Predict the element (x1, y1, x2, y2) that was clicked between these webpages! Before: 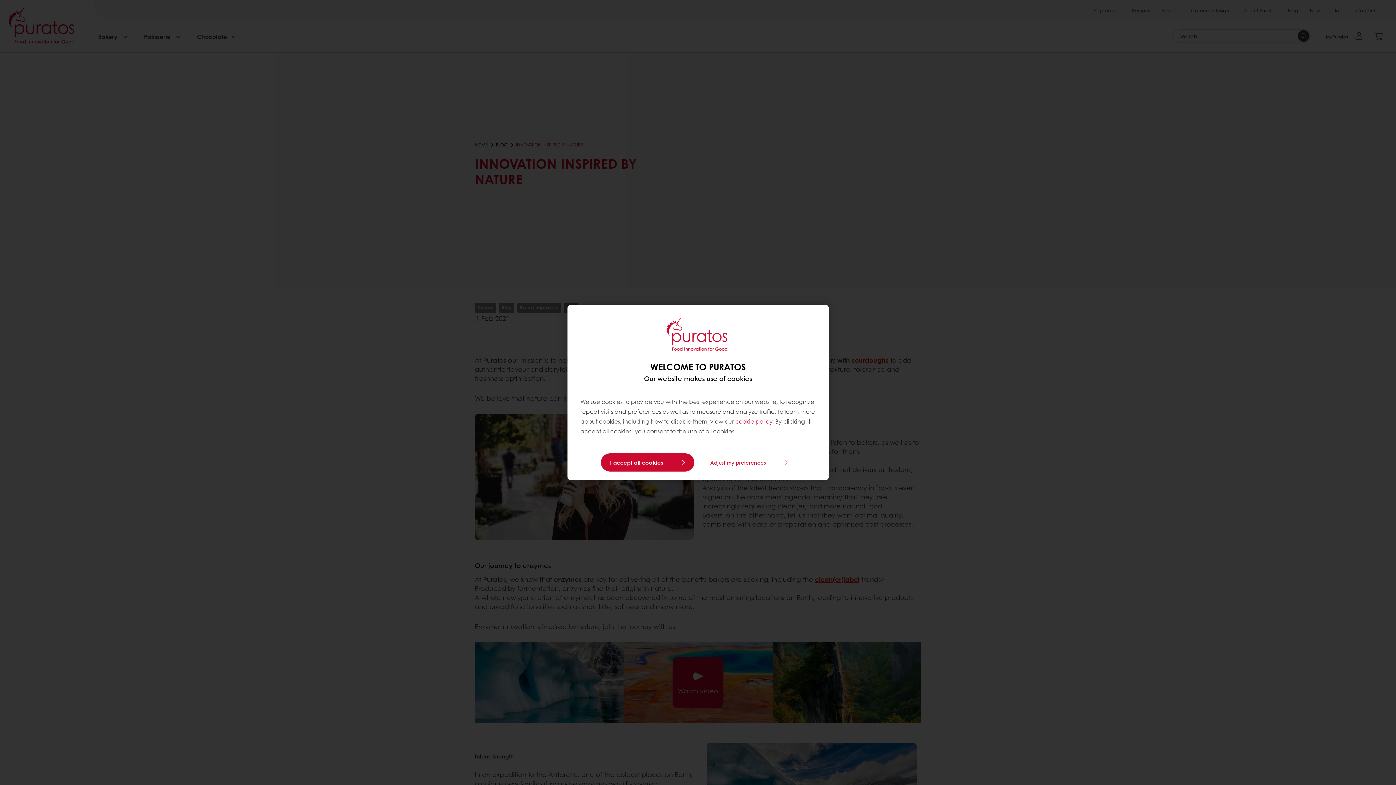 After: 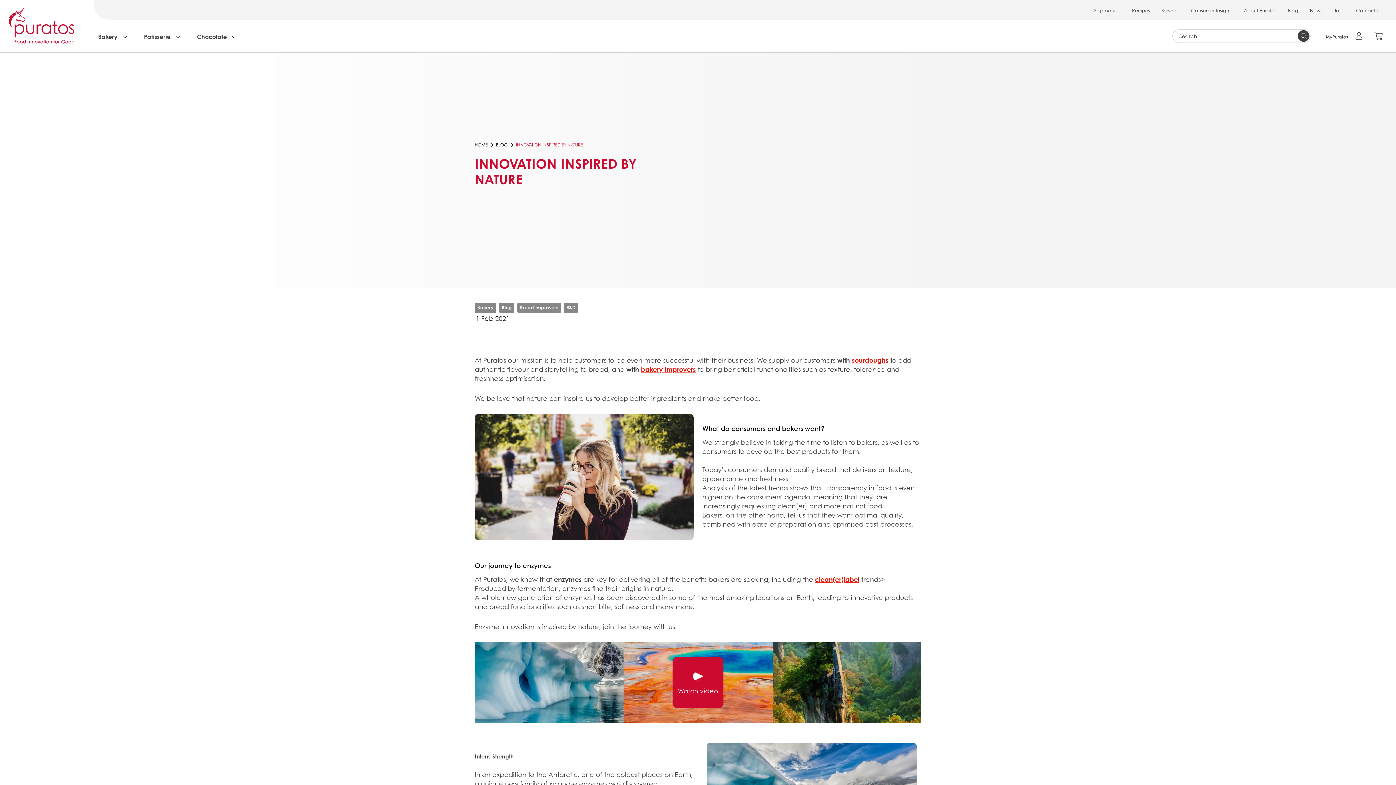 Action: bbox: (601, 453, 694, 471) label: I accept all cookies